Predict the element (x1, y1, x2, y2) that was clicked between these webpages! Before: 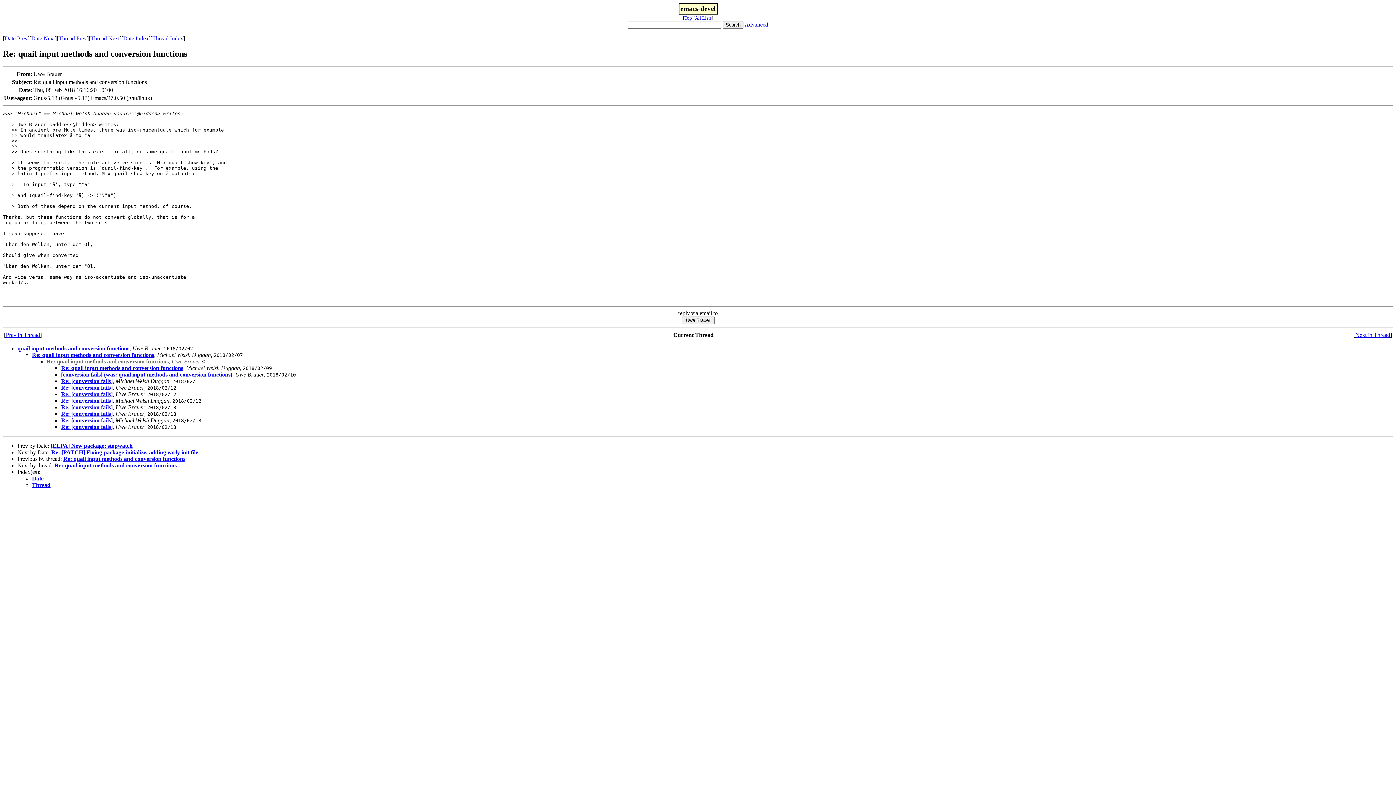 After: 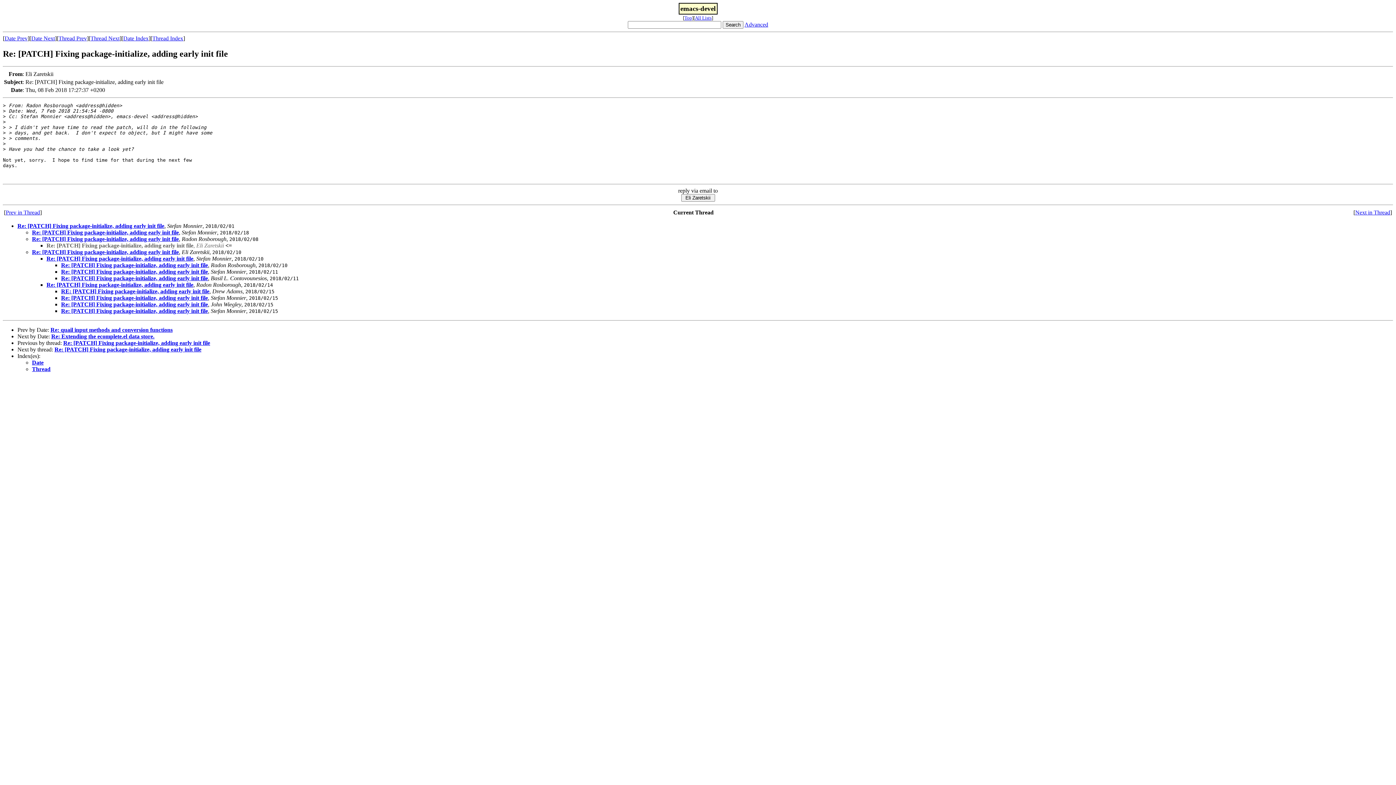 Action: bbox: (31, 35, 54, 41) label: Date Next